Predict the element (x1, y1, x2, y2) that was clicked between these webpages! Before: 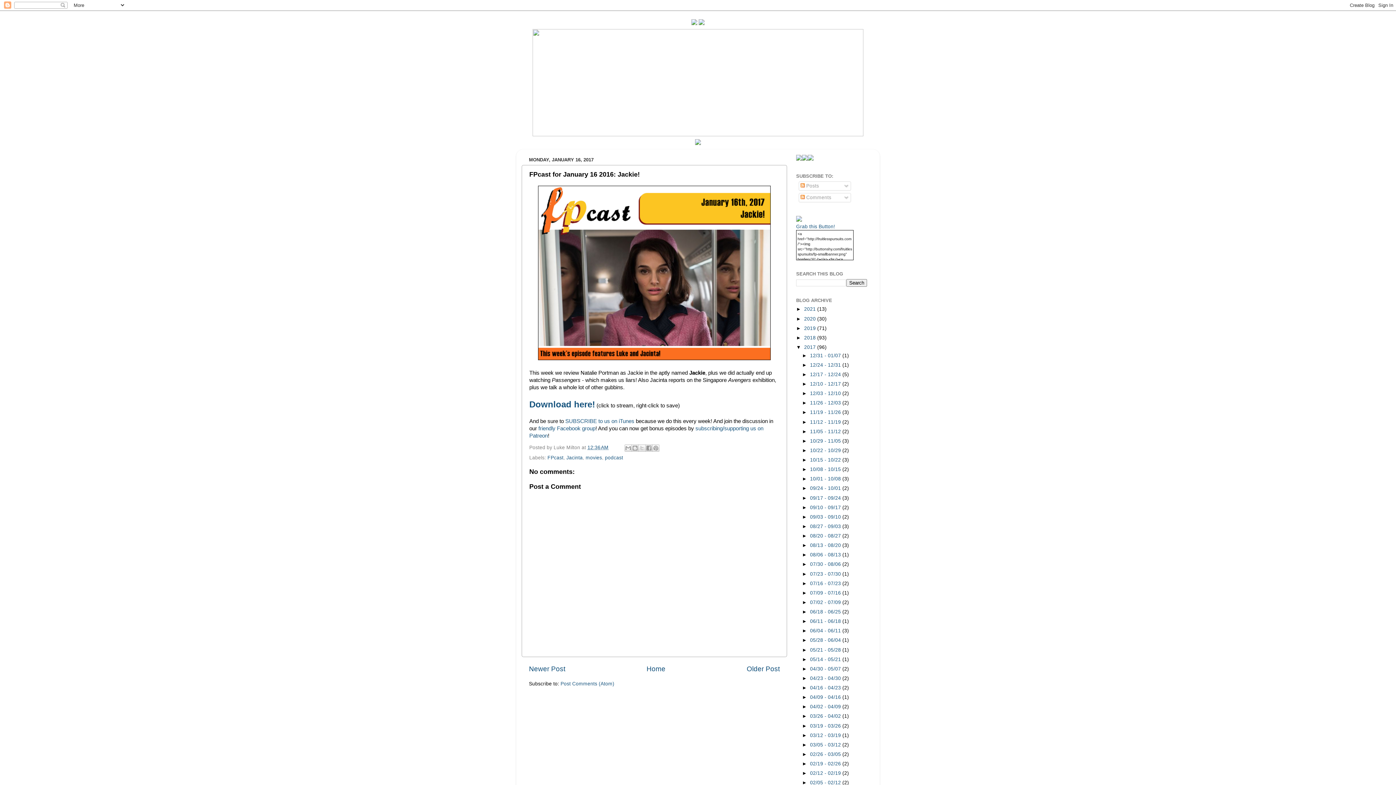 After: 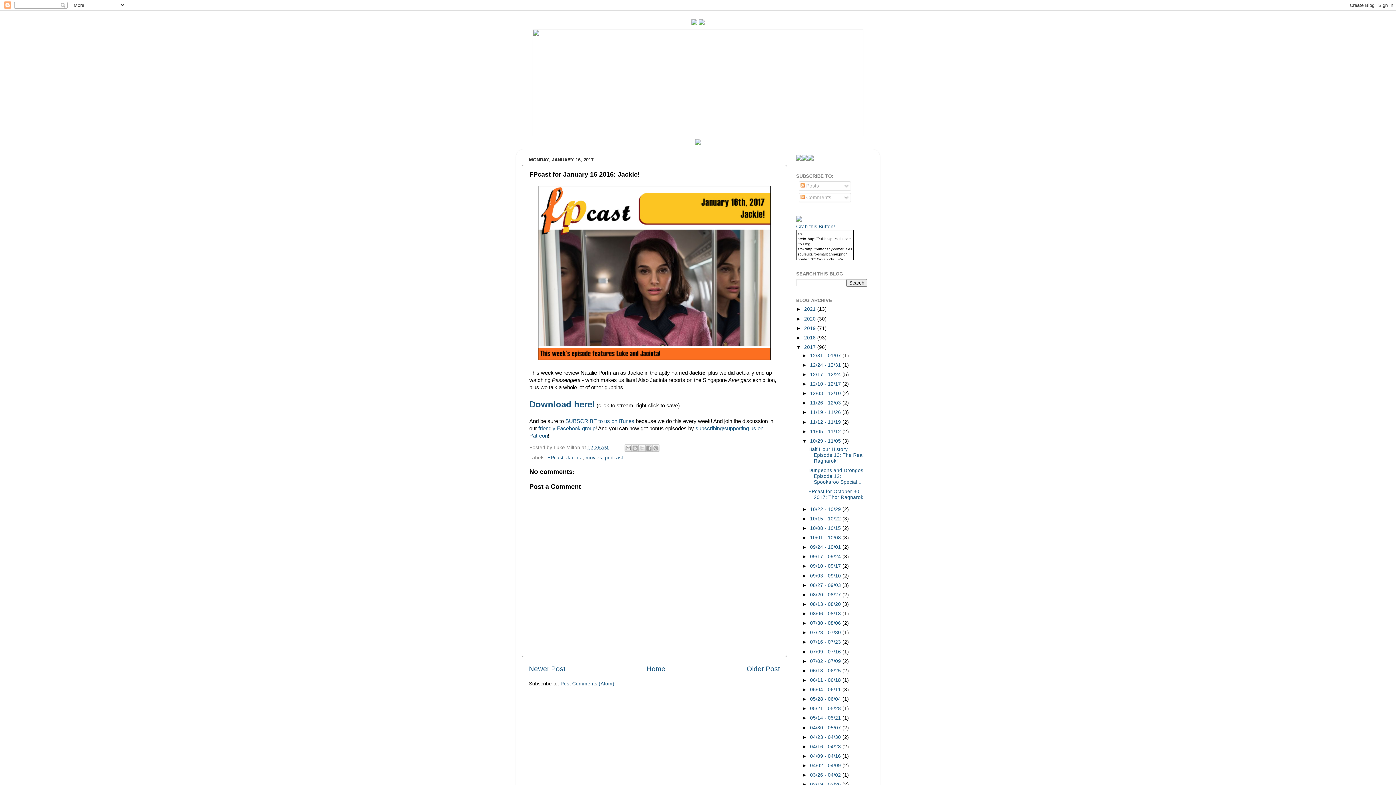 Action: label: ►   bbox: (802, 438, 810, 443)